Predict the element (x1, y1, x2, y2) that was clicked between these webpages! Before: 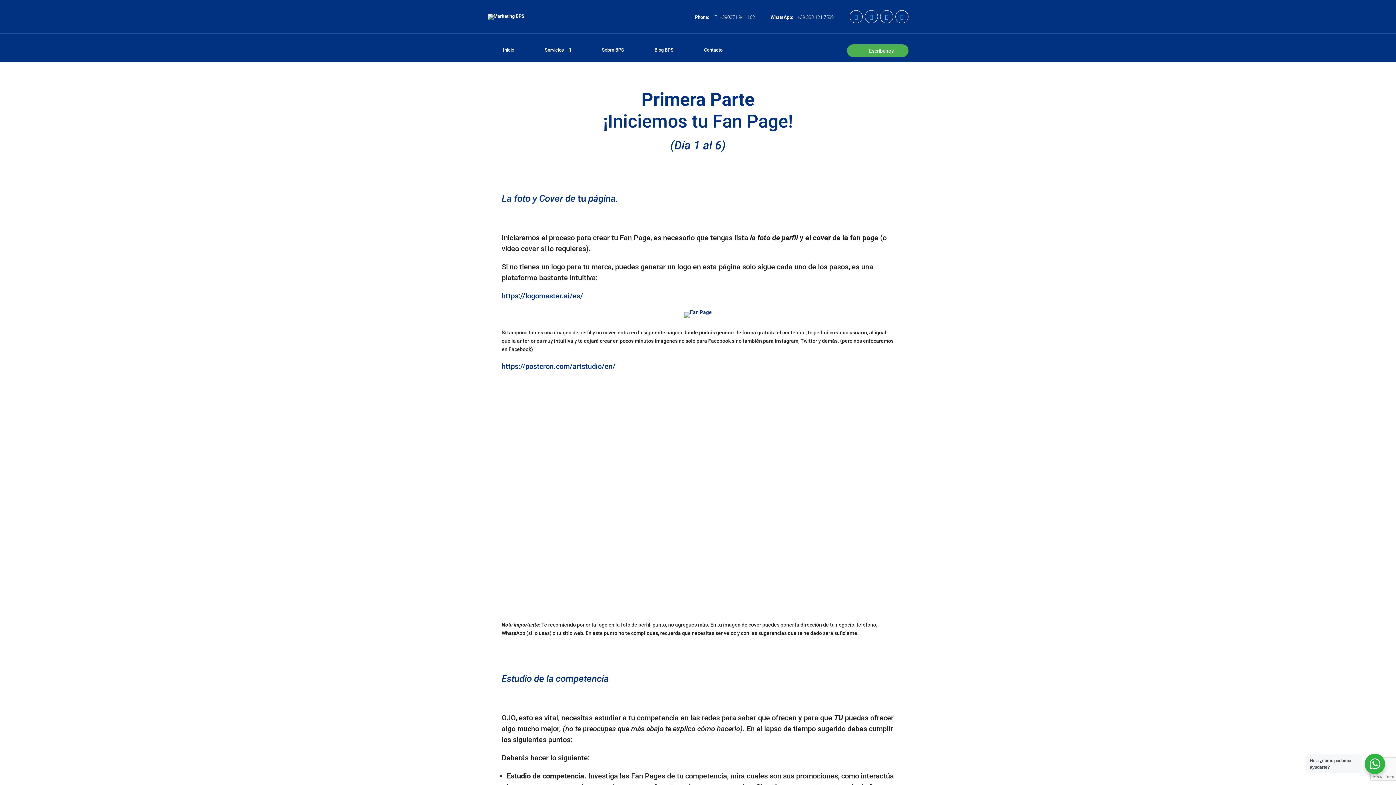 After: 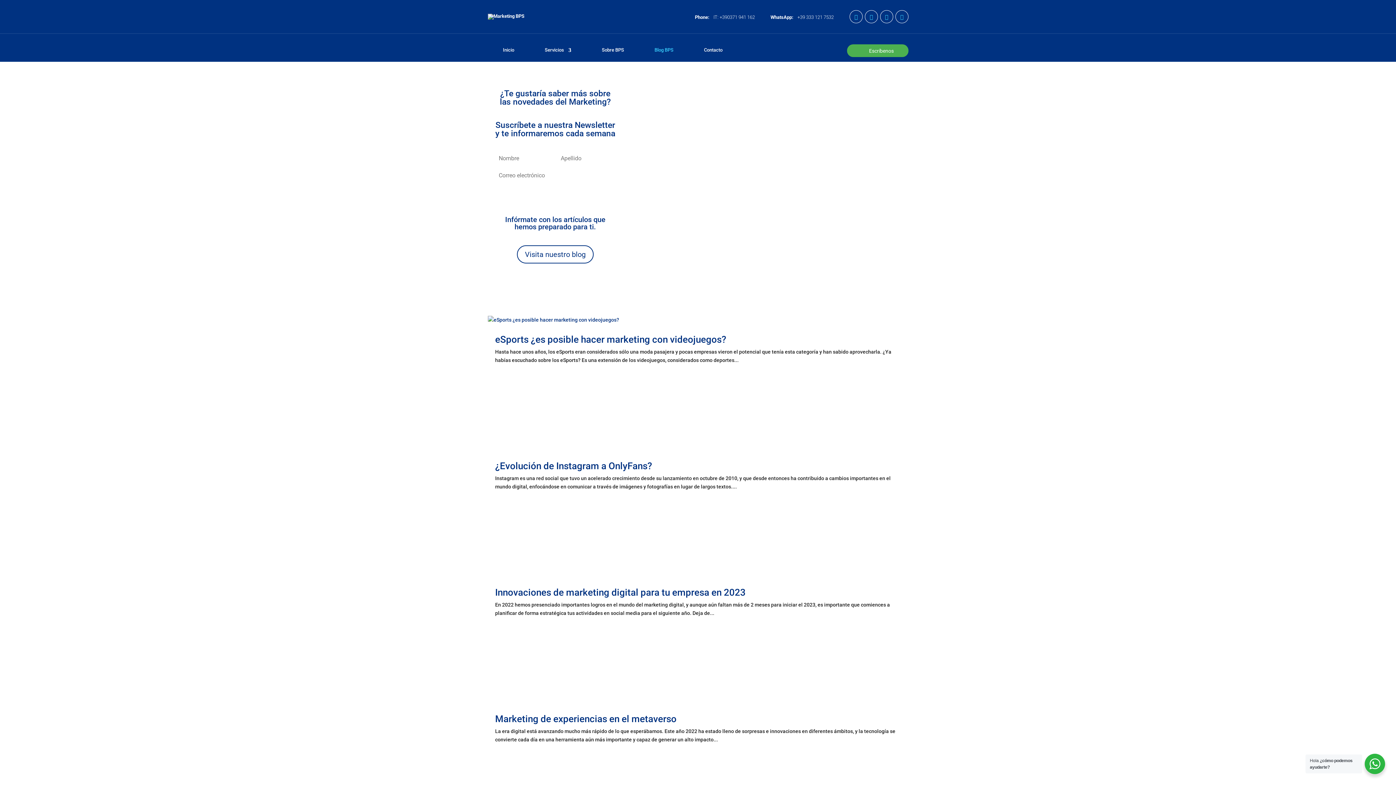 Action: label: Blog BPS bbox: (654, 47, 673, 59)